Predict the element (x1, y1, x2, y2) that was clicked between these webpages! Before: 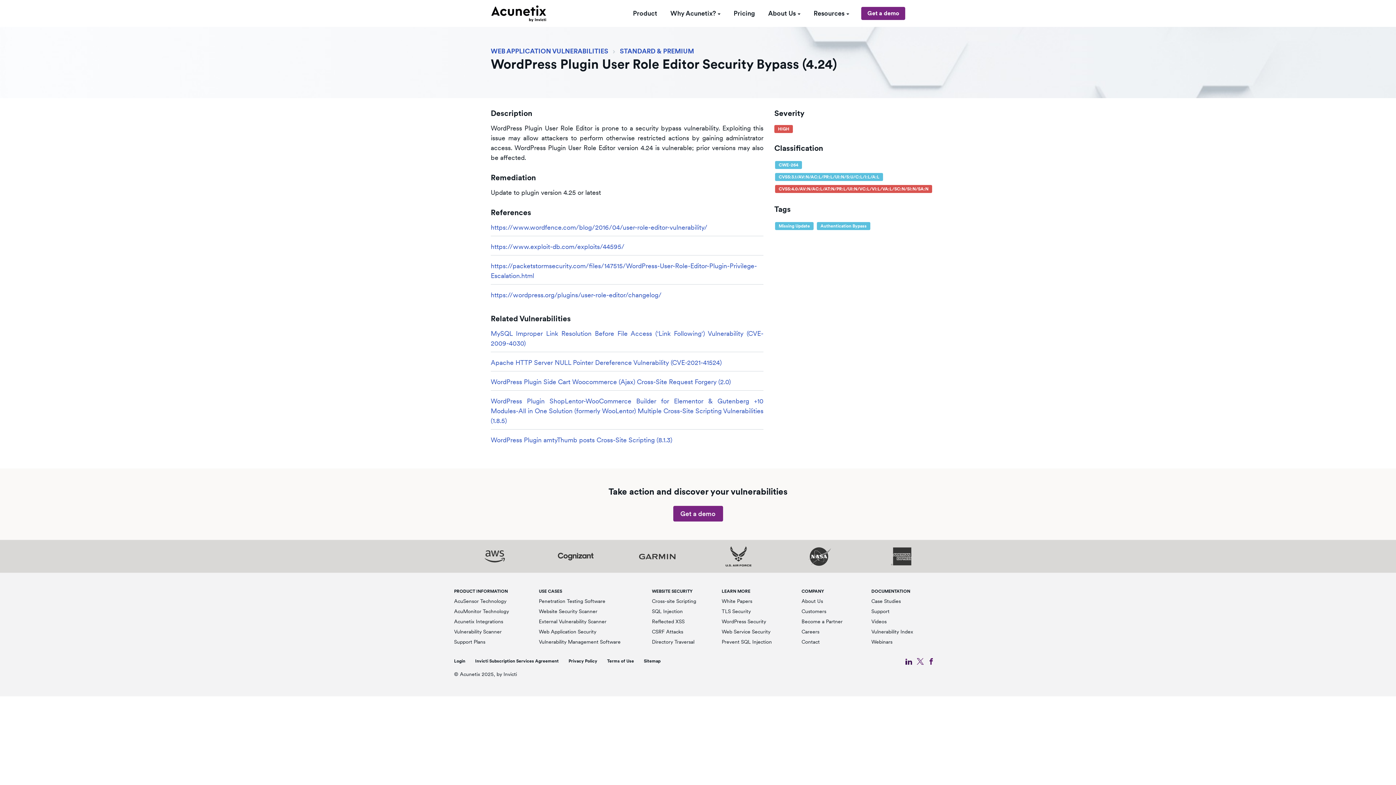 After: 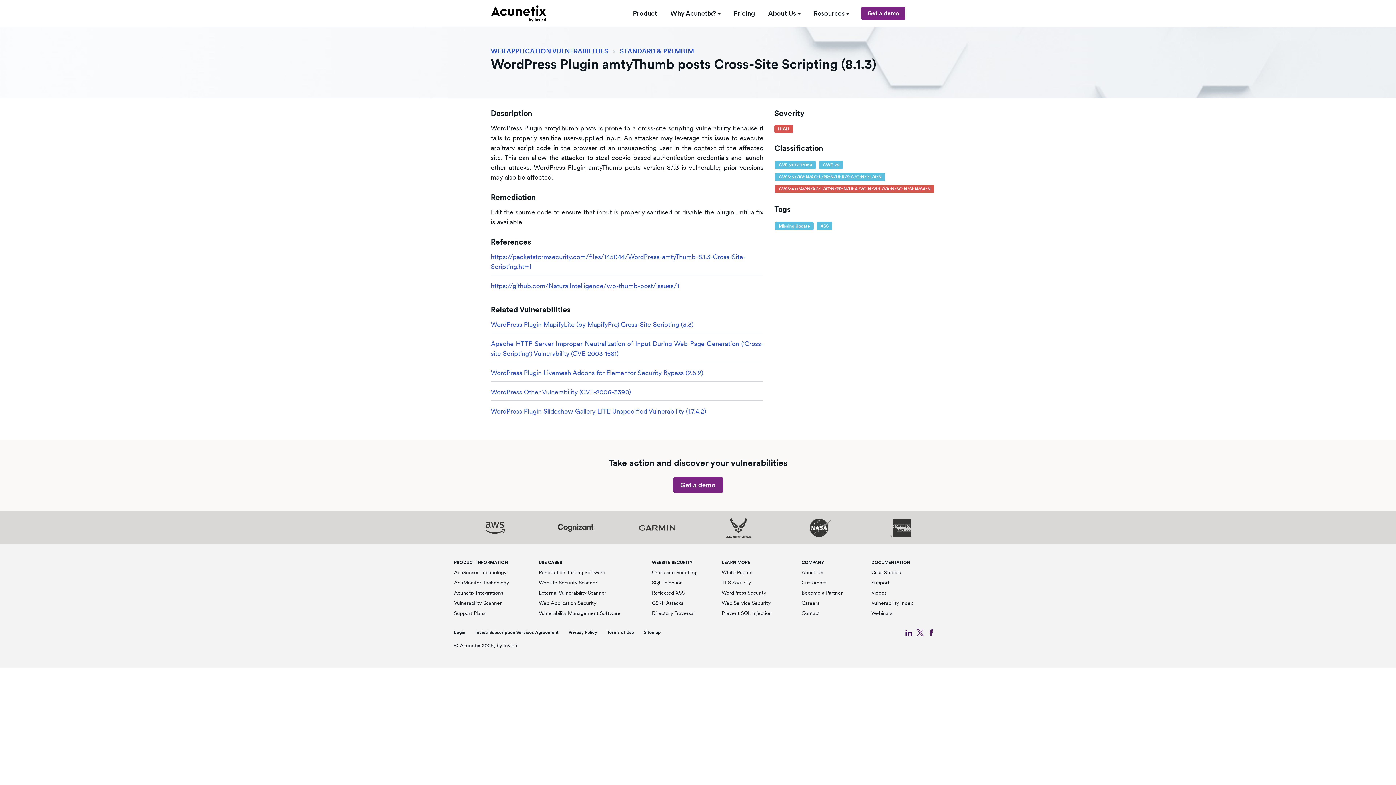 Action: label: WordPress Plugin amtyThumb posts Cross-Site Scripting (8.1.3) bbox: (490, 436, 672, 444)